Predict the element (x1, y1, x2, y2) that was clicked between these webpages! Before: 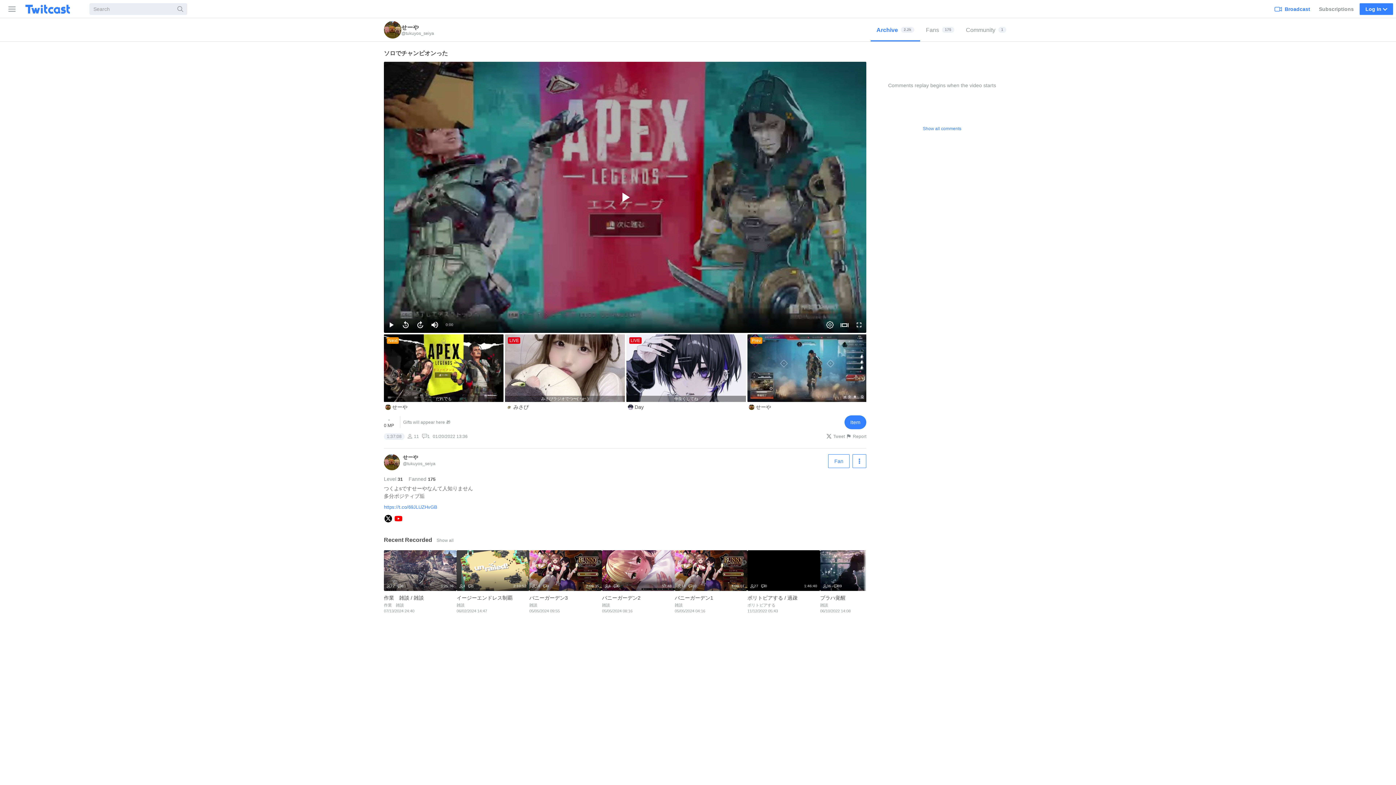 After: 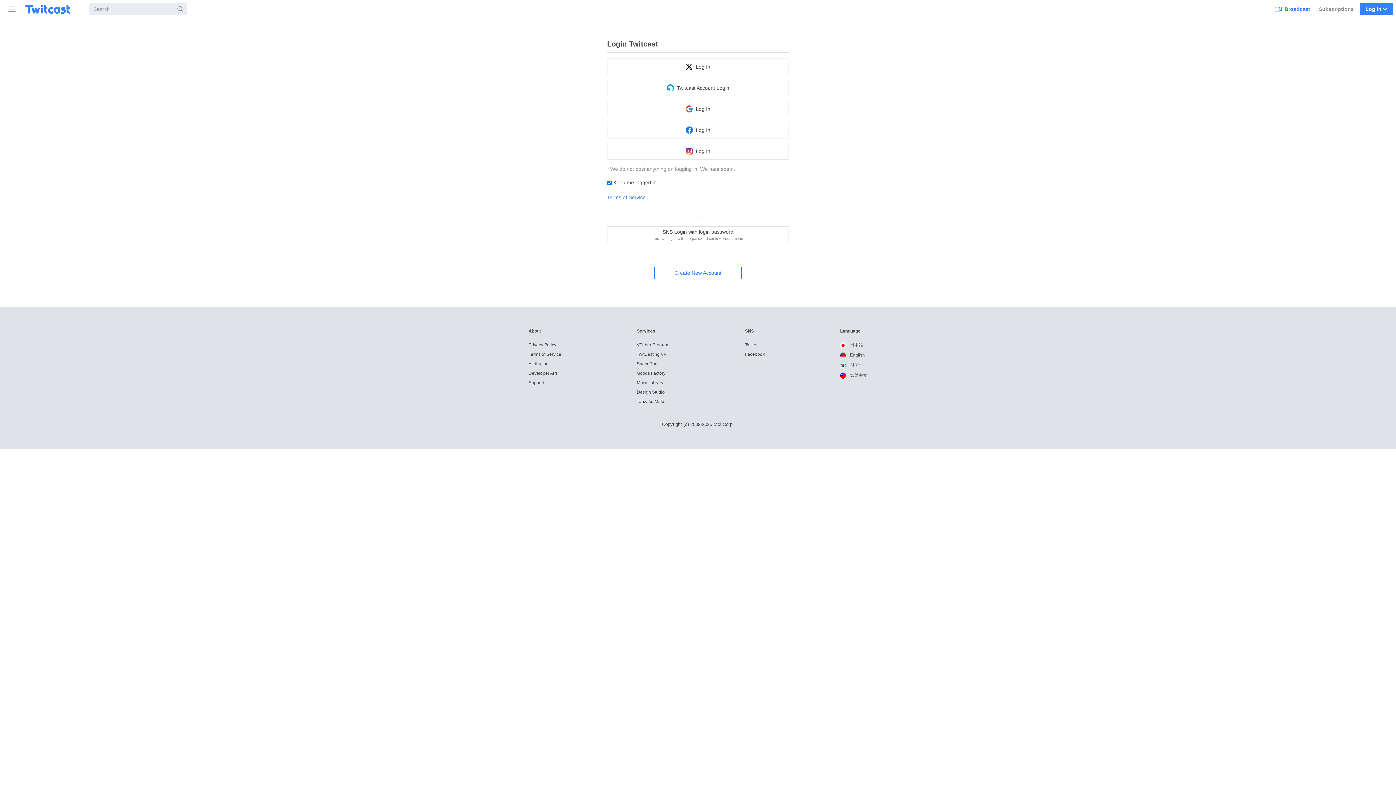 Action: label: Broadcast bbox: (1272, 0, 1313, 17)